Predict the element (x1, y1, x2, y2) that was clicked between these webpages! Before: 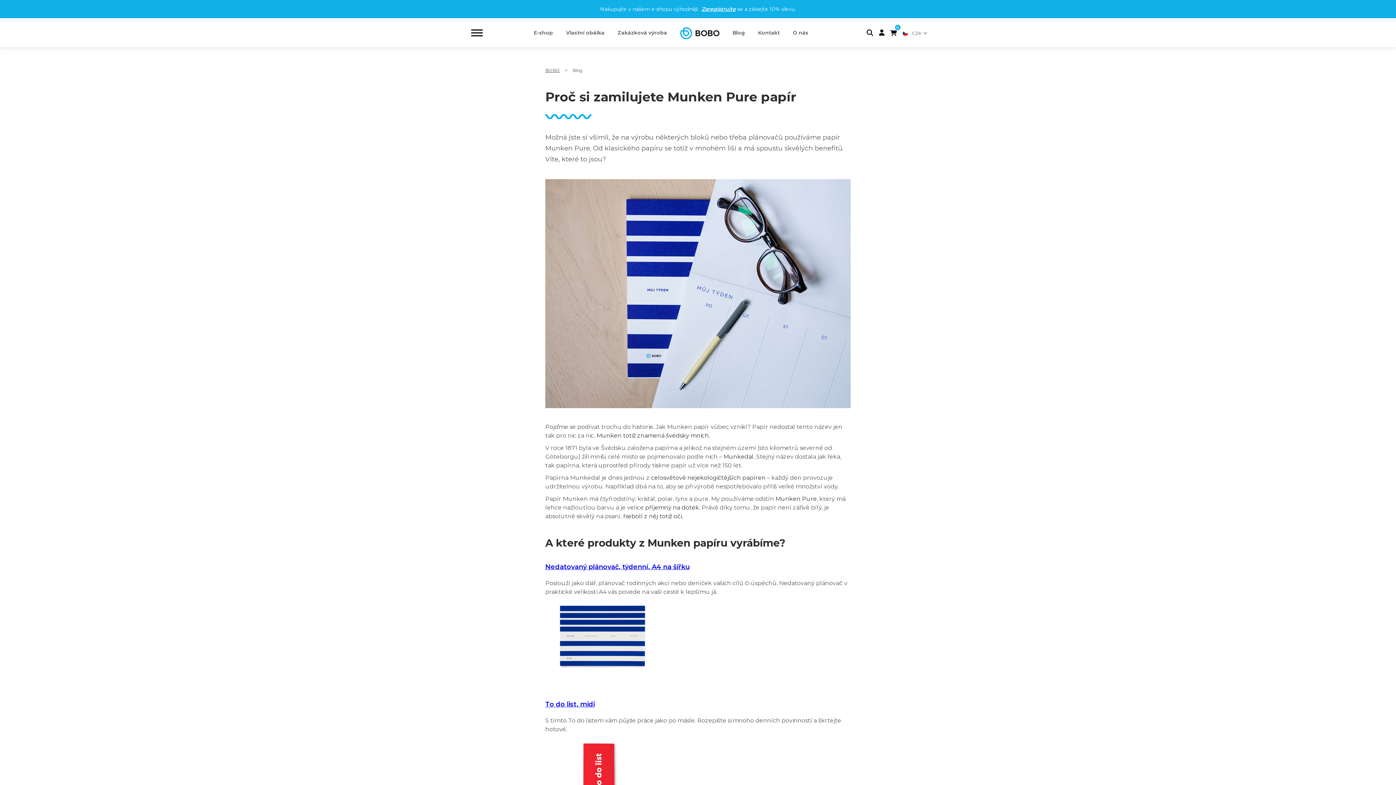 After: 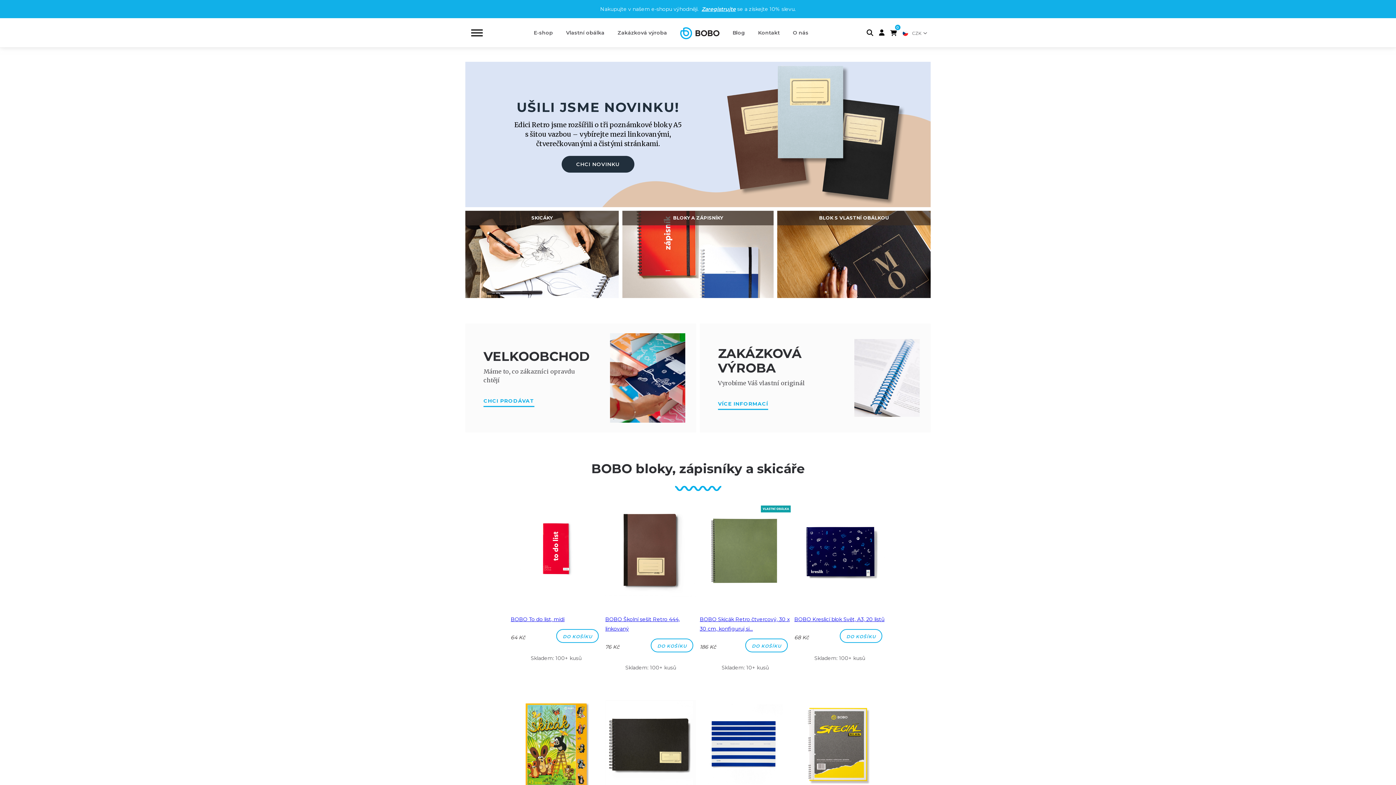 Action: bbox: (680, 18, 719, 47)